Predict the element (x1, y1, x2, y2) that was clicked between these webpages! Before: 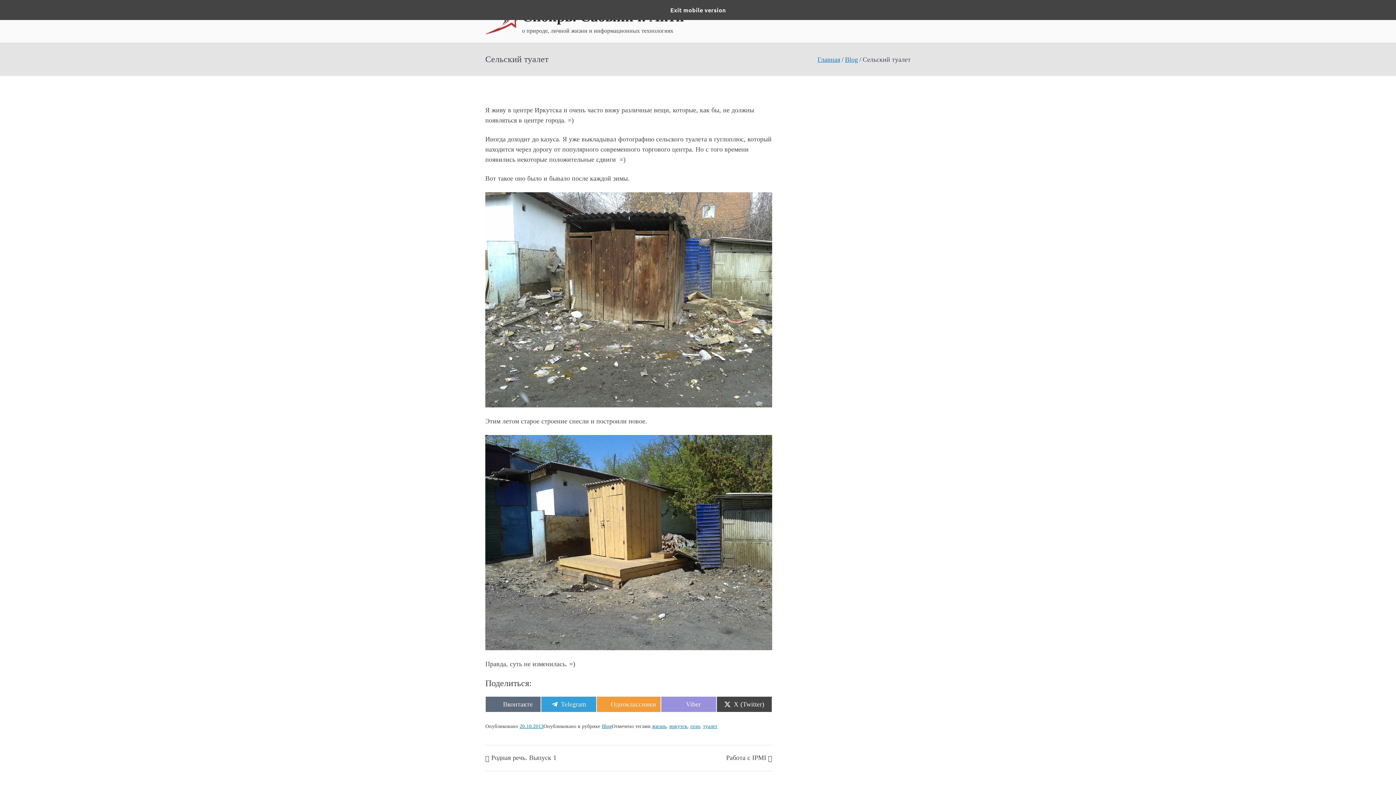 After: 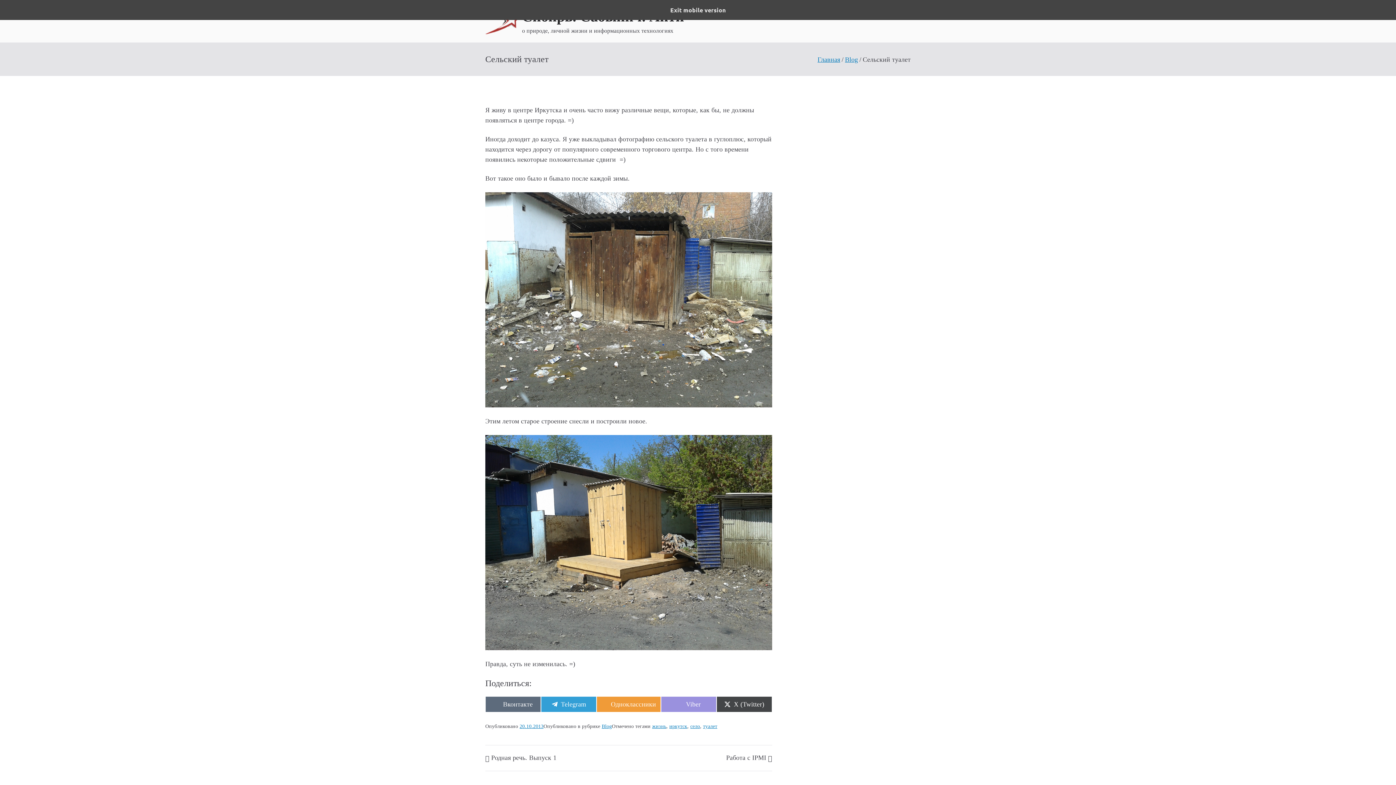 Action: bbox: (485, 696, 541, 712) label: Share on
Вконтакте